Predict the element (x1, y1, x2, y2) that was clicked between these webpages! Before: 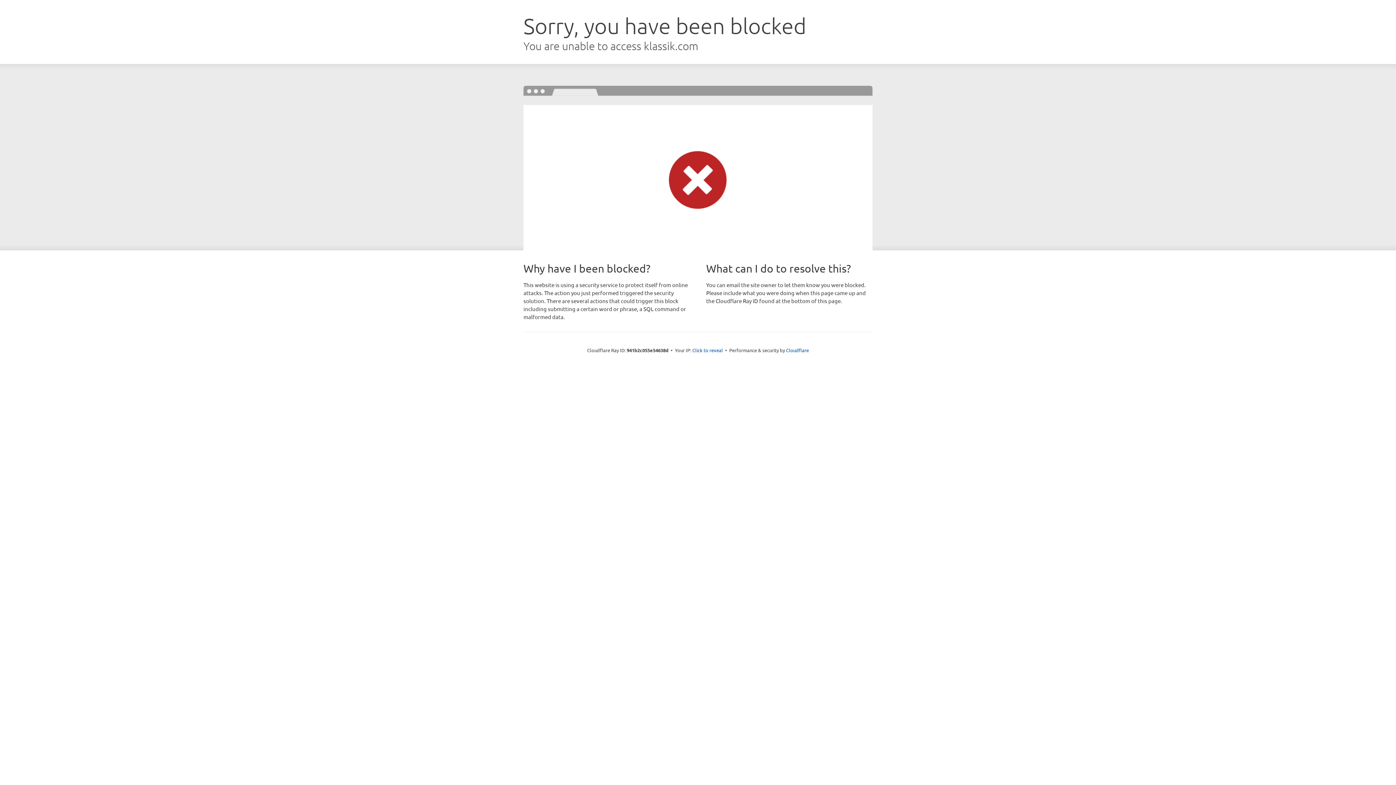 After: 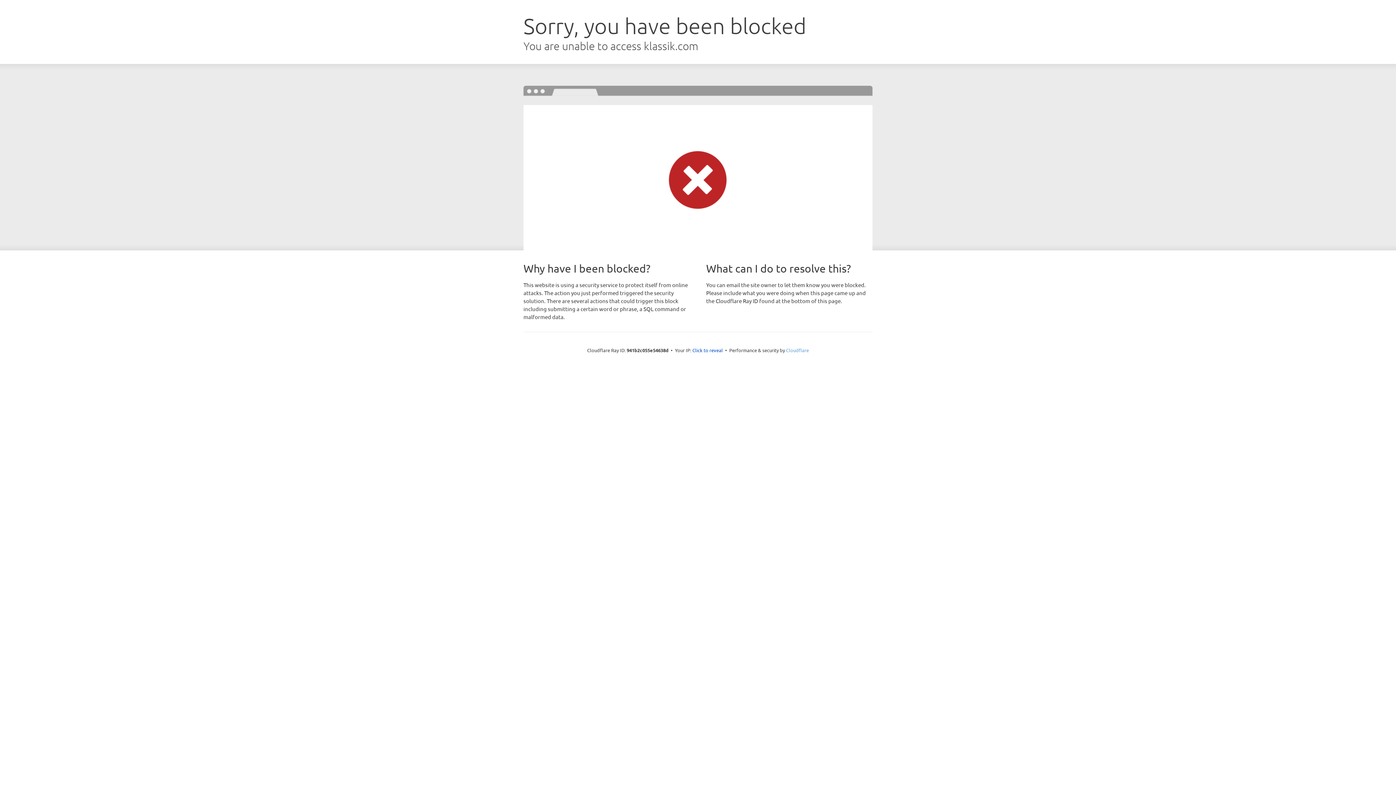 Action: bbox: (786, 347, 809, 353) label: Cloudflare